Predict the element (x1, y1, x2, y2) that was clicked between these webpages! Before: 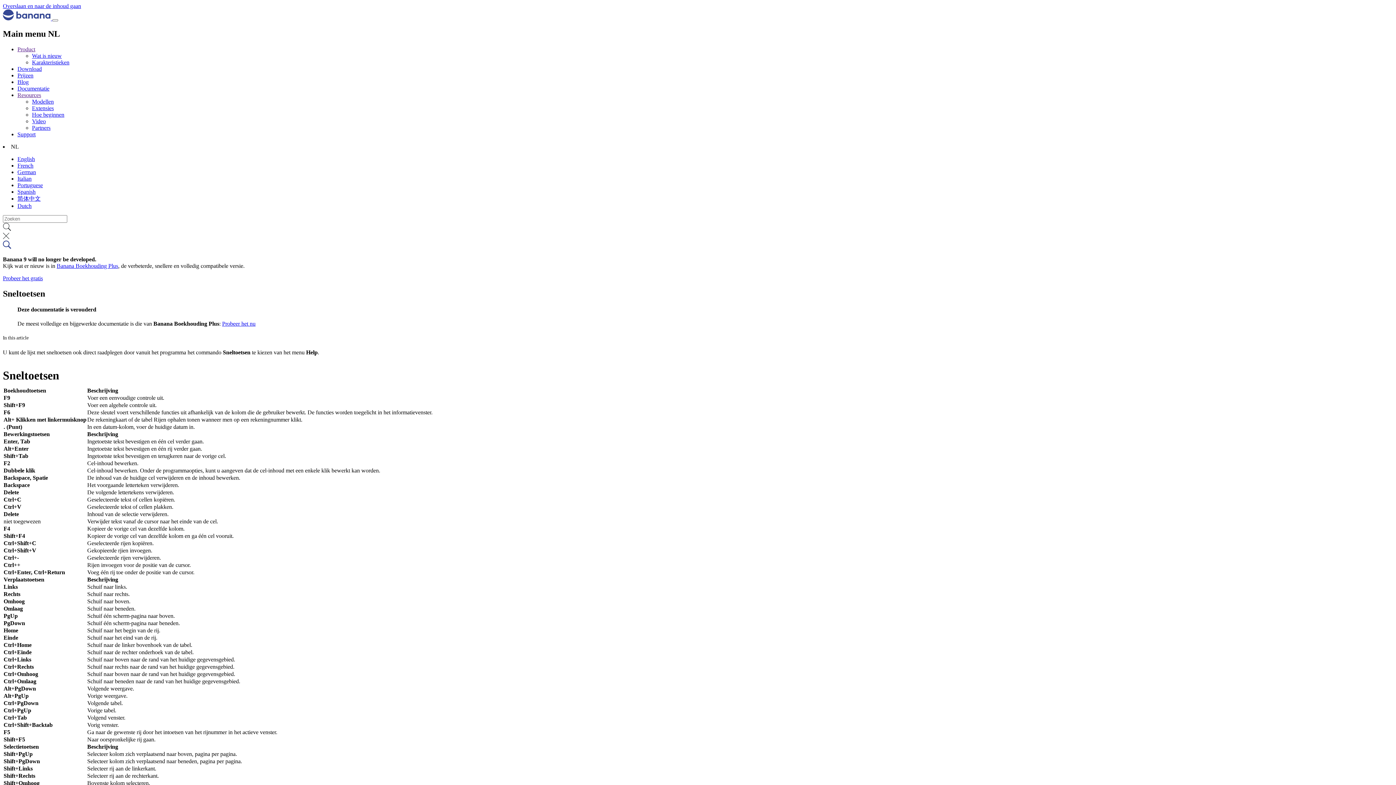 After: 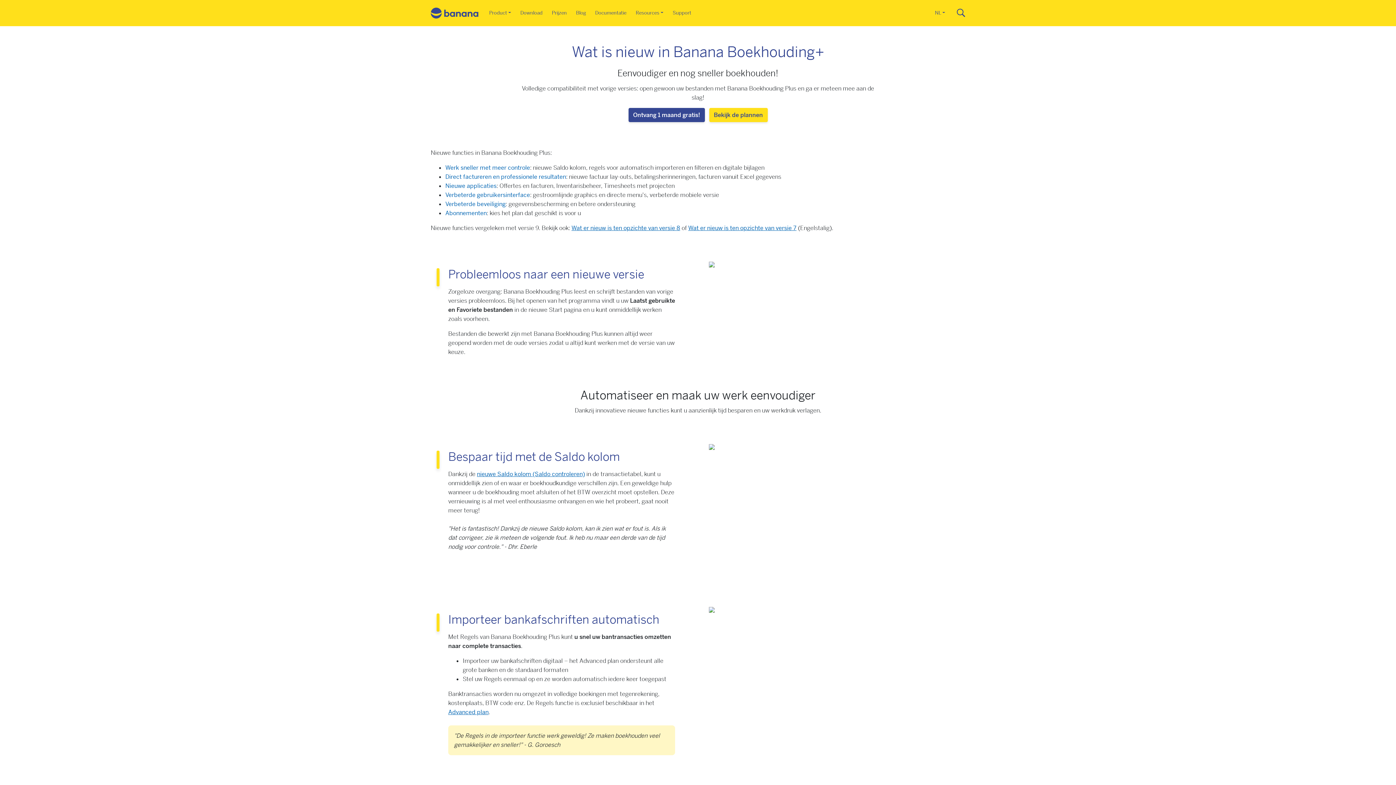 Action: bbox: (32, 52, 61, 58) label: Wat is nieuw